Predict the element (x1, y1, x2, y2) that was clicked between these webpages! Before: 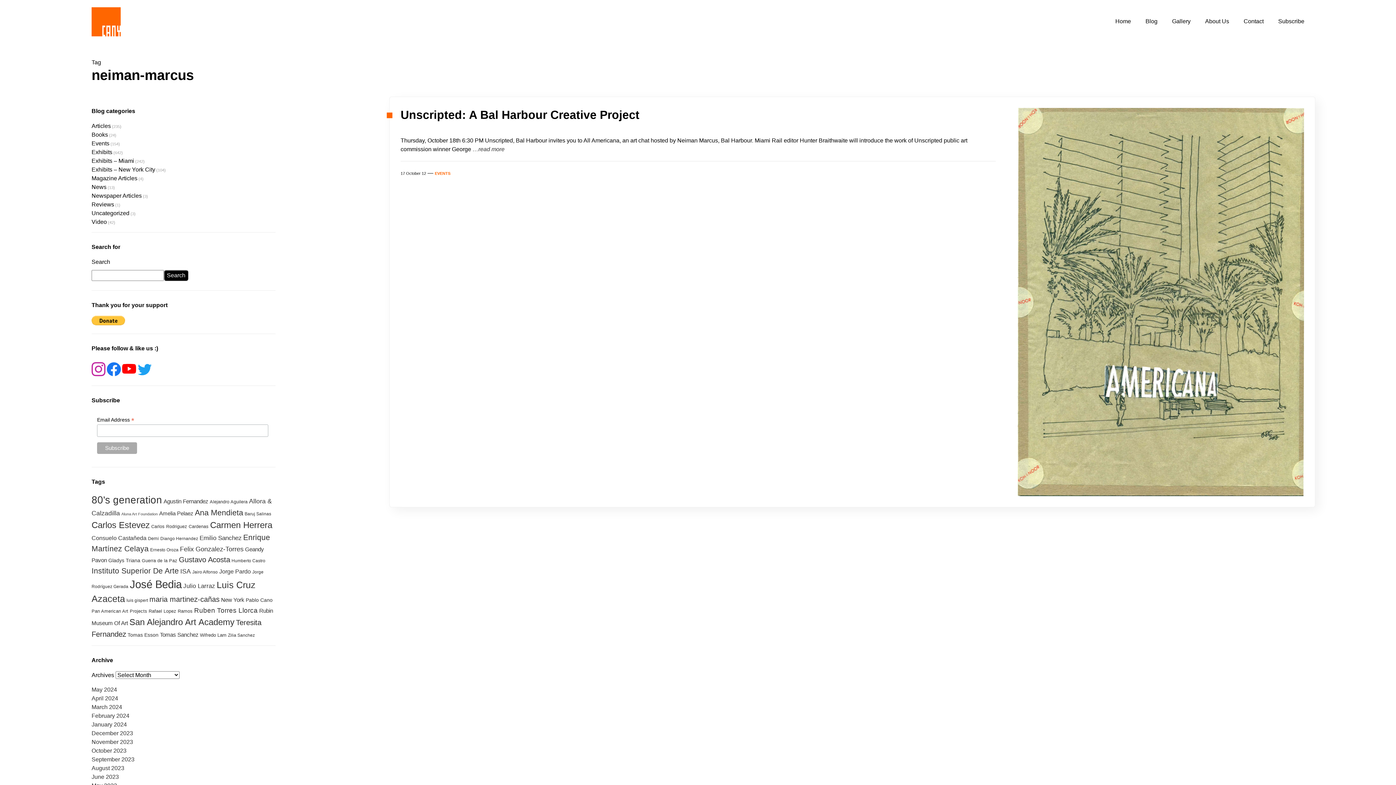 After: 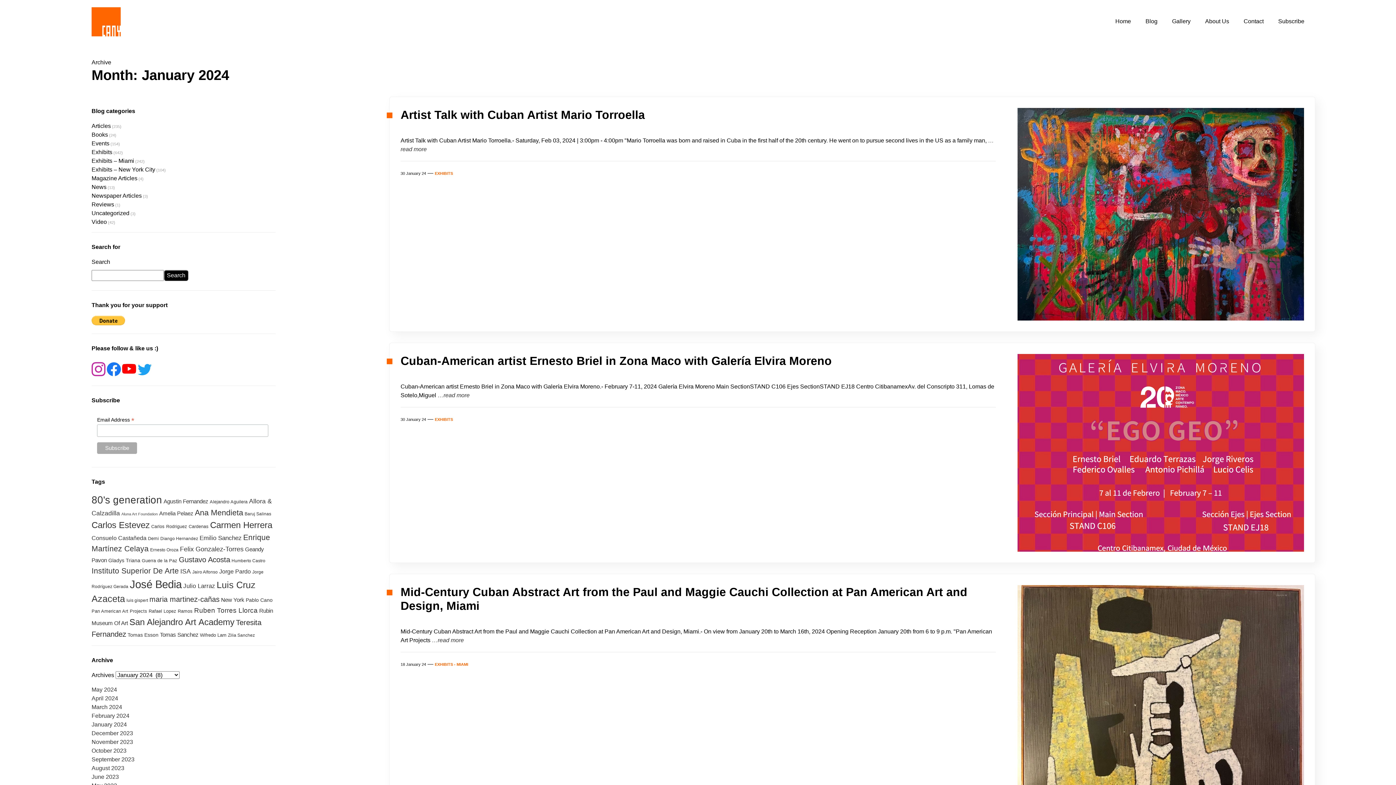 Action: label: January 2024 bbox: (91, 721, 126, 727)